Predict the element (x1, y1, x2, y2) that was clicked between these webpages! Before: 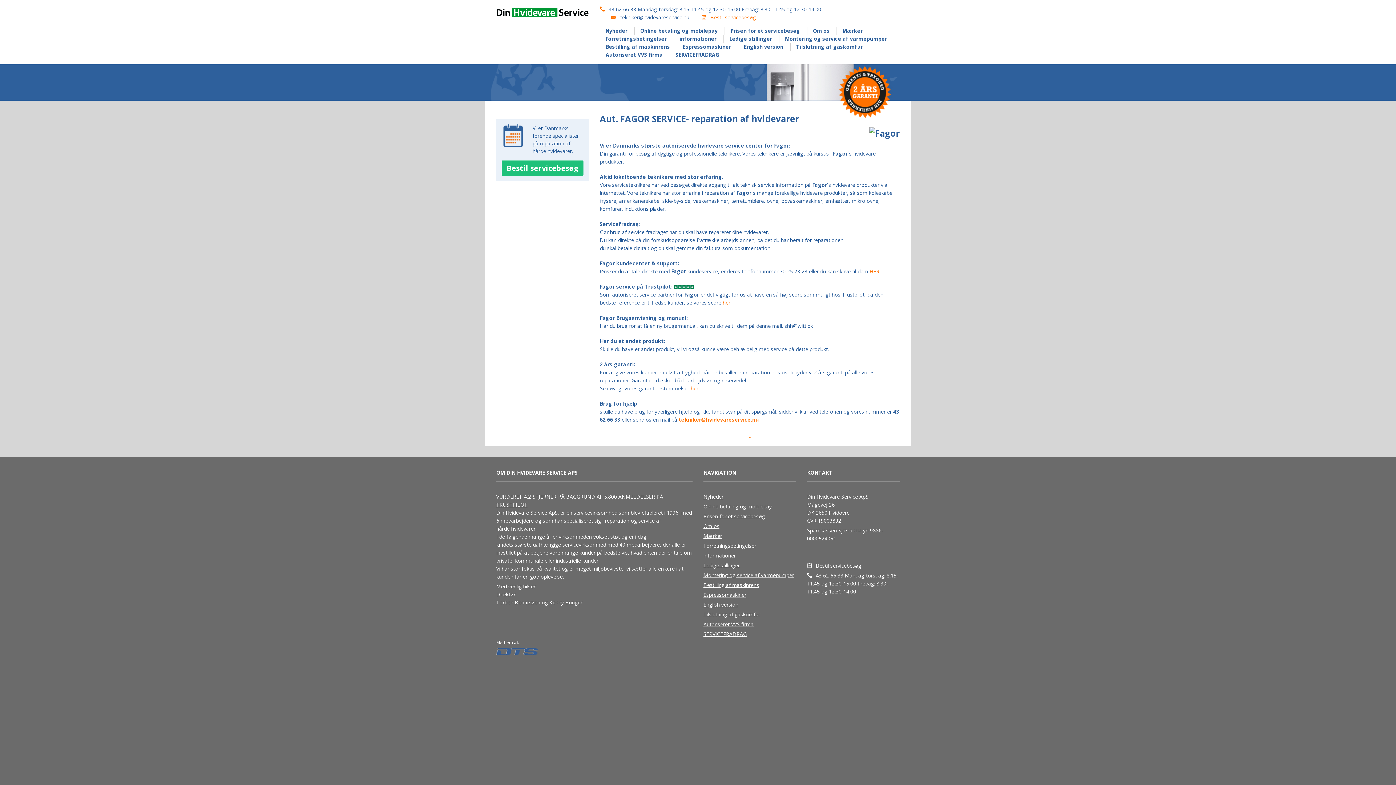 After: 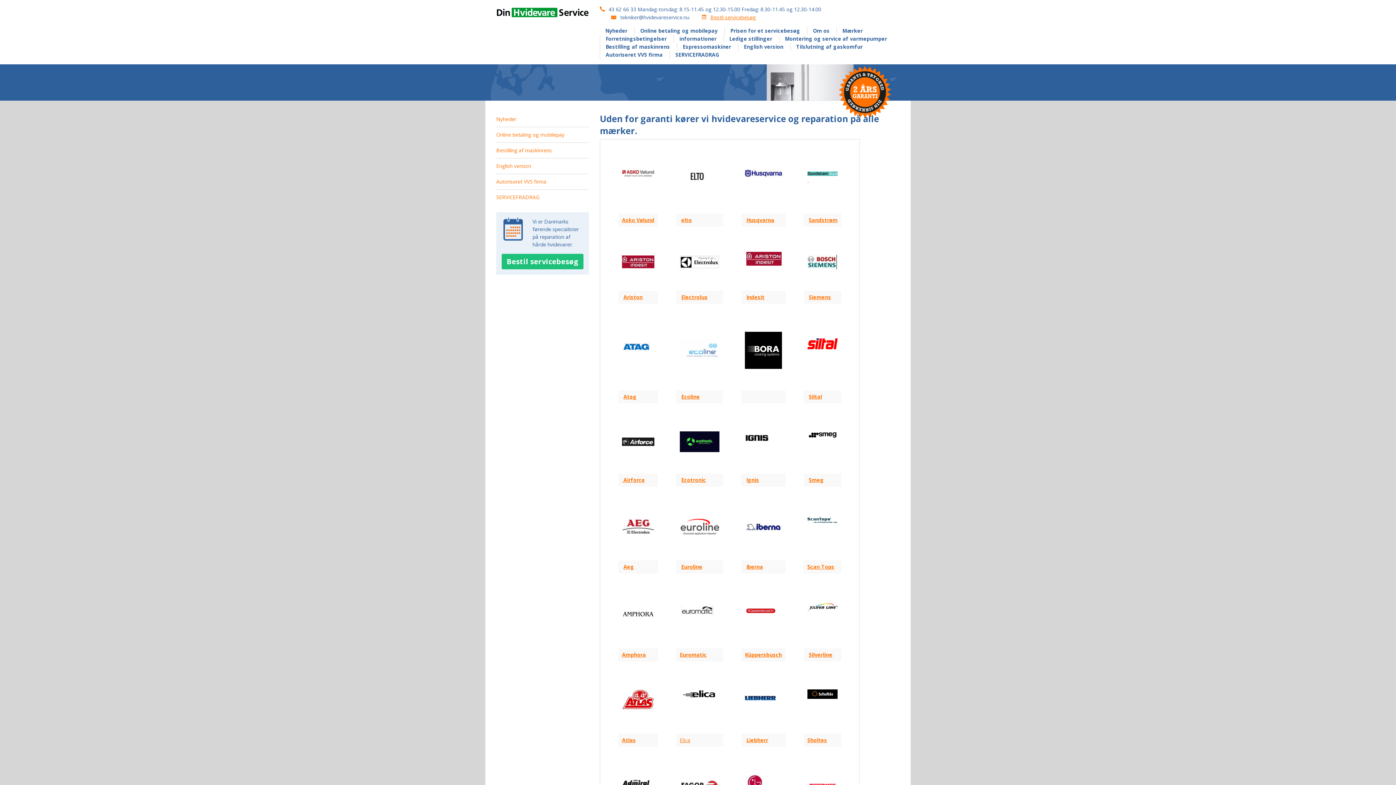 Action: label: Mærker bbox: (842, 27, 862, 34)